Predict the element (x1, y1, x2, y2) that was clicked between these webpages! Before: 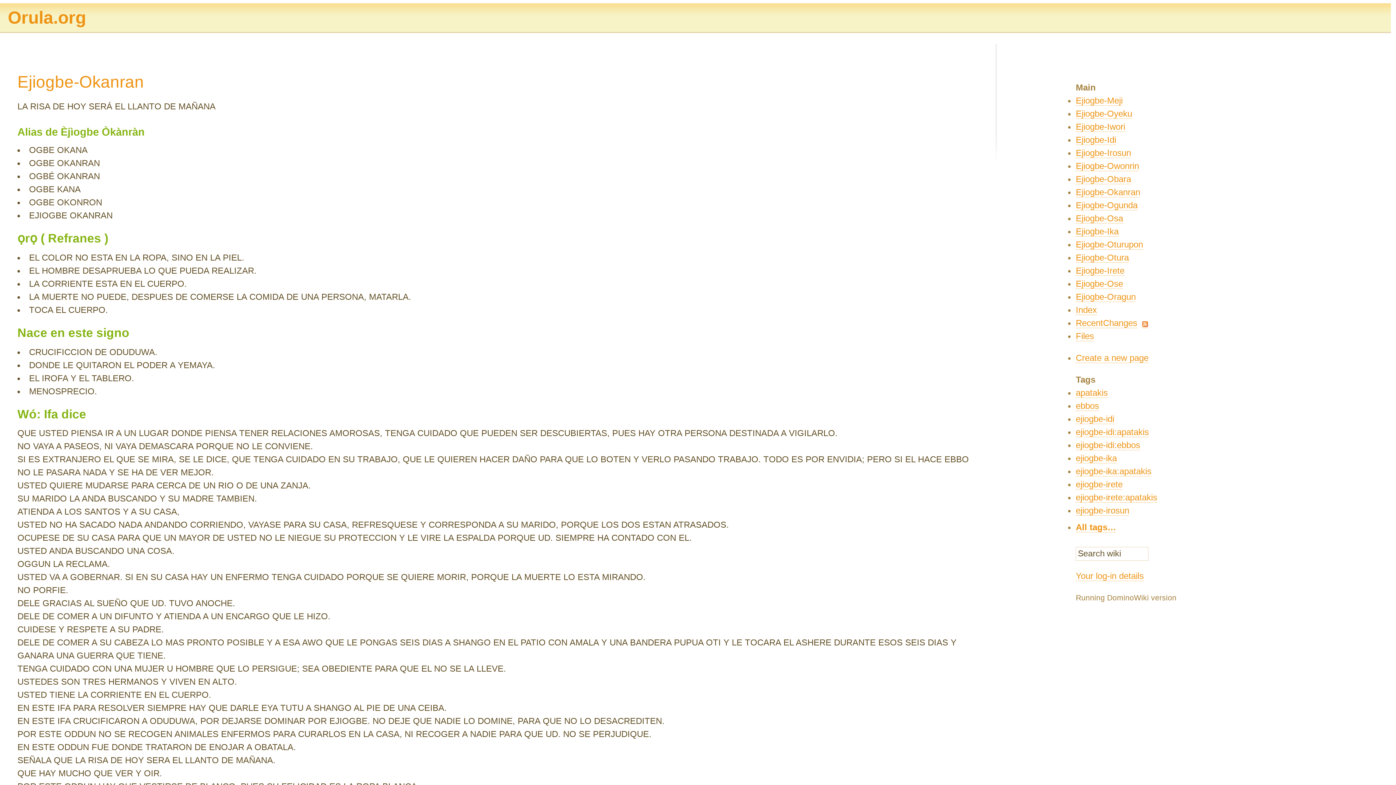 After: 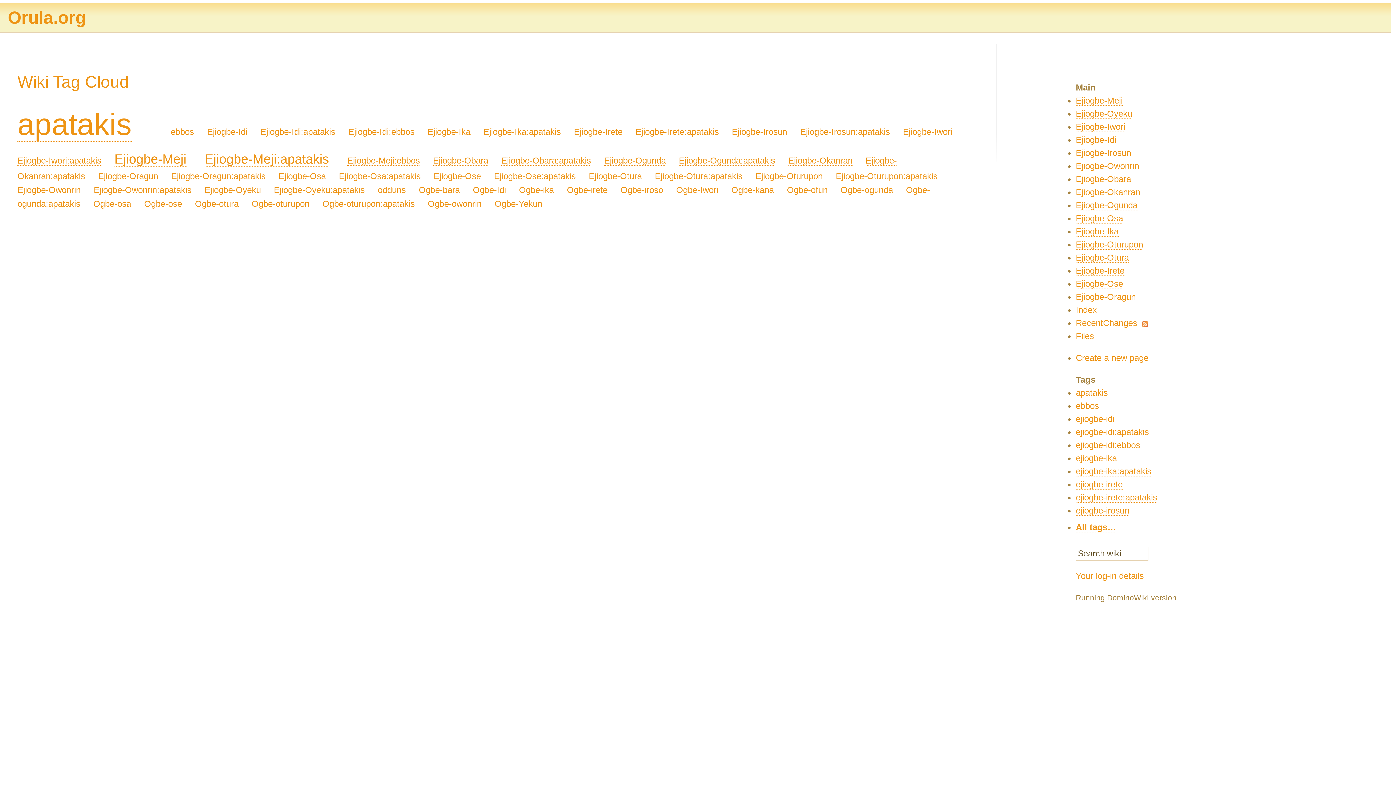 Action: bbox: (1076, 522, 1116, 532) label: All tags…